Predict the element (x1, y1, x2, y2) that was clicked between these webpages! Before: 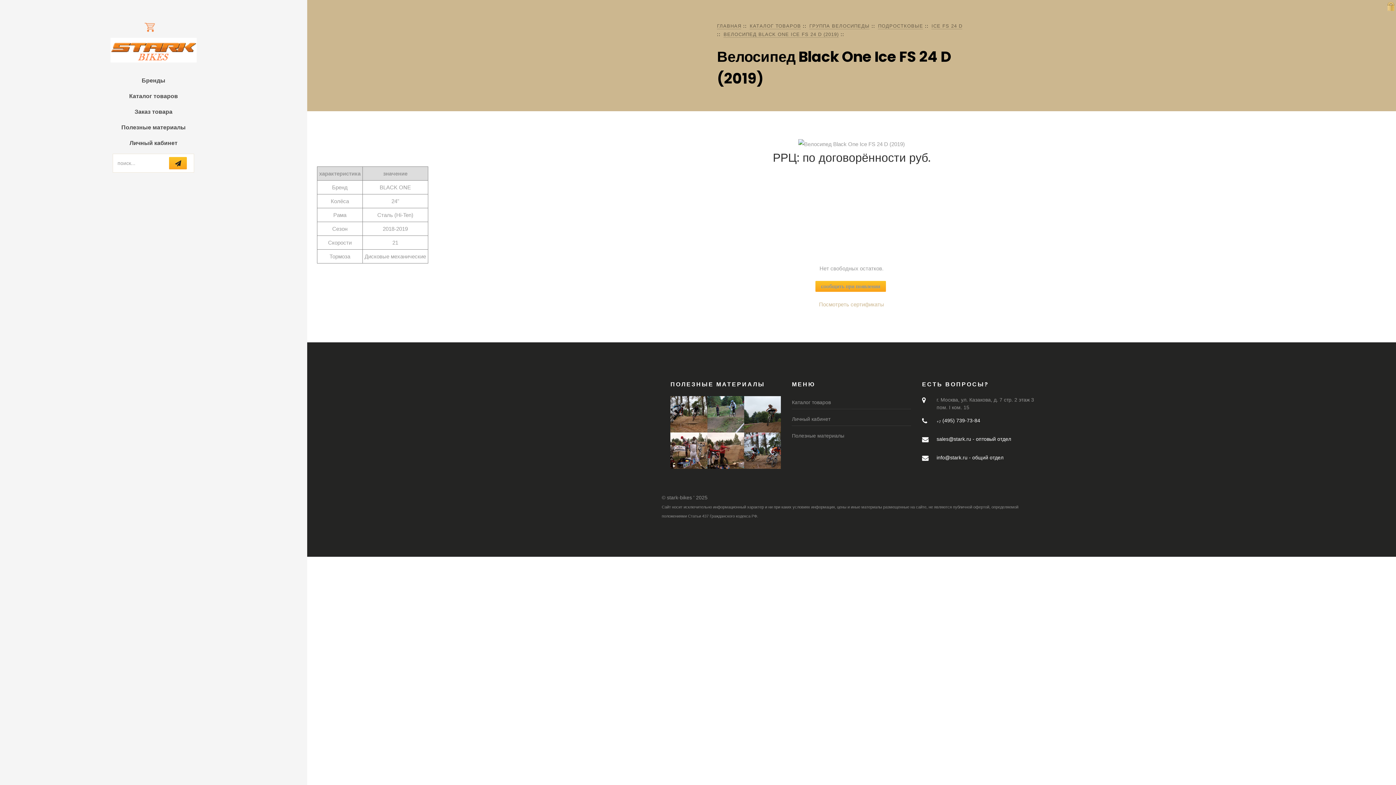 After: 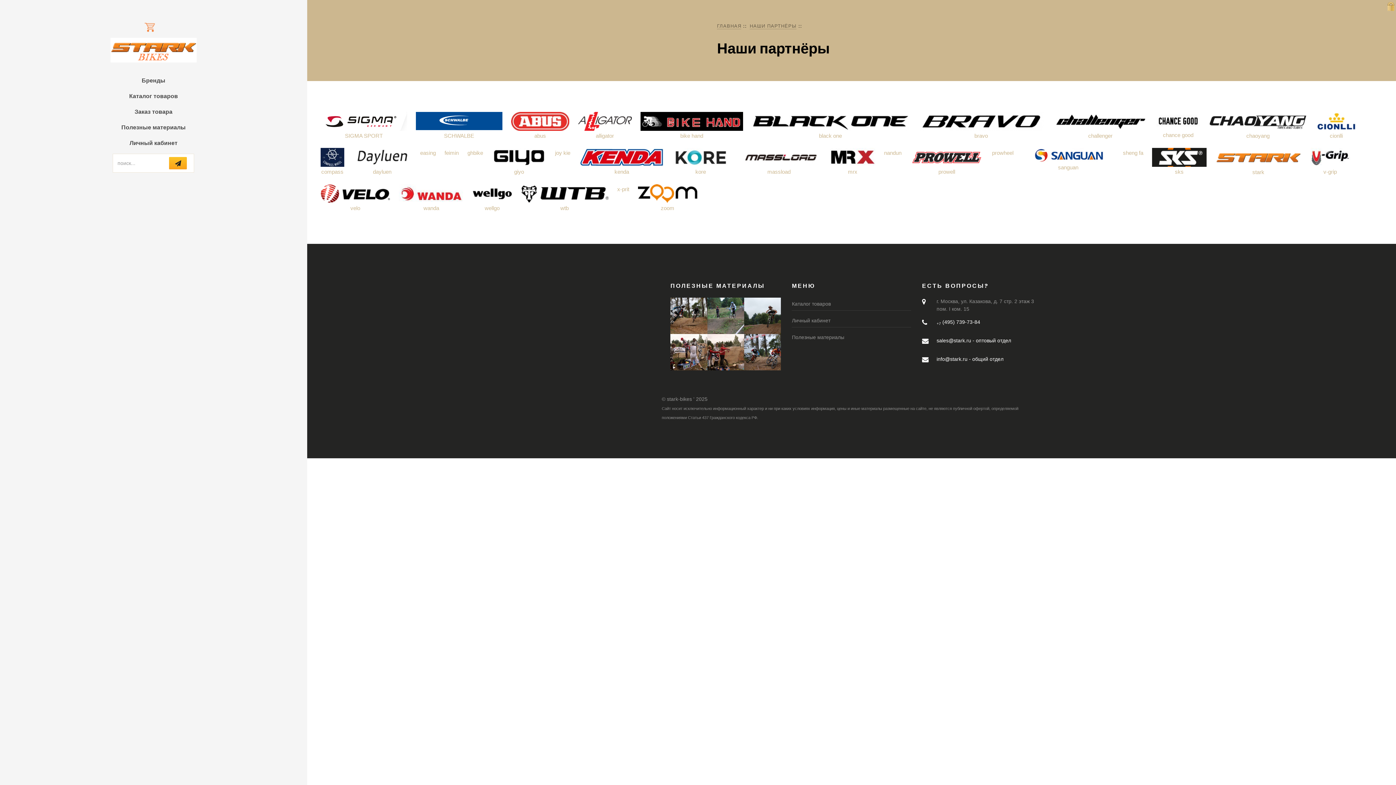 Action: bbox: (141, 73, 165, 87) label: Бренды